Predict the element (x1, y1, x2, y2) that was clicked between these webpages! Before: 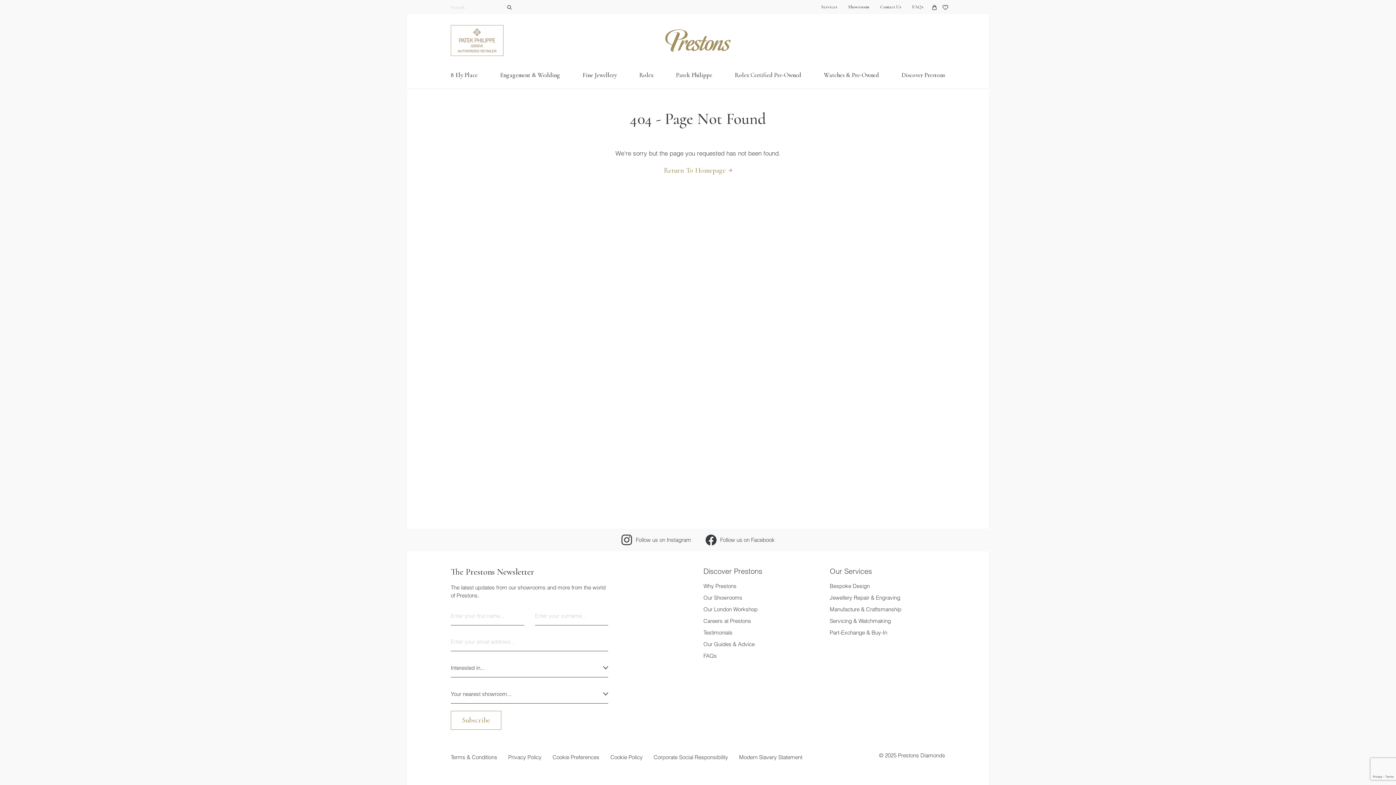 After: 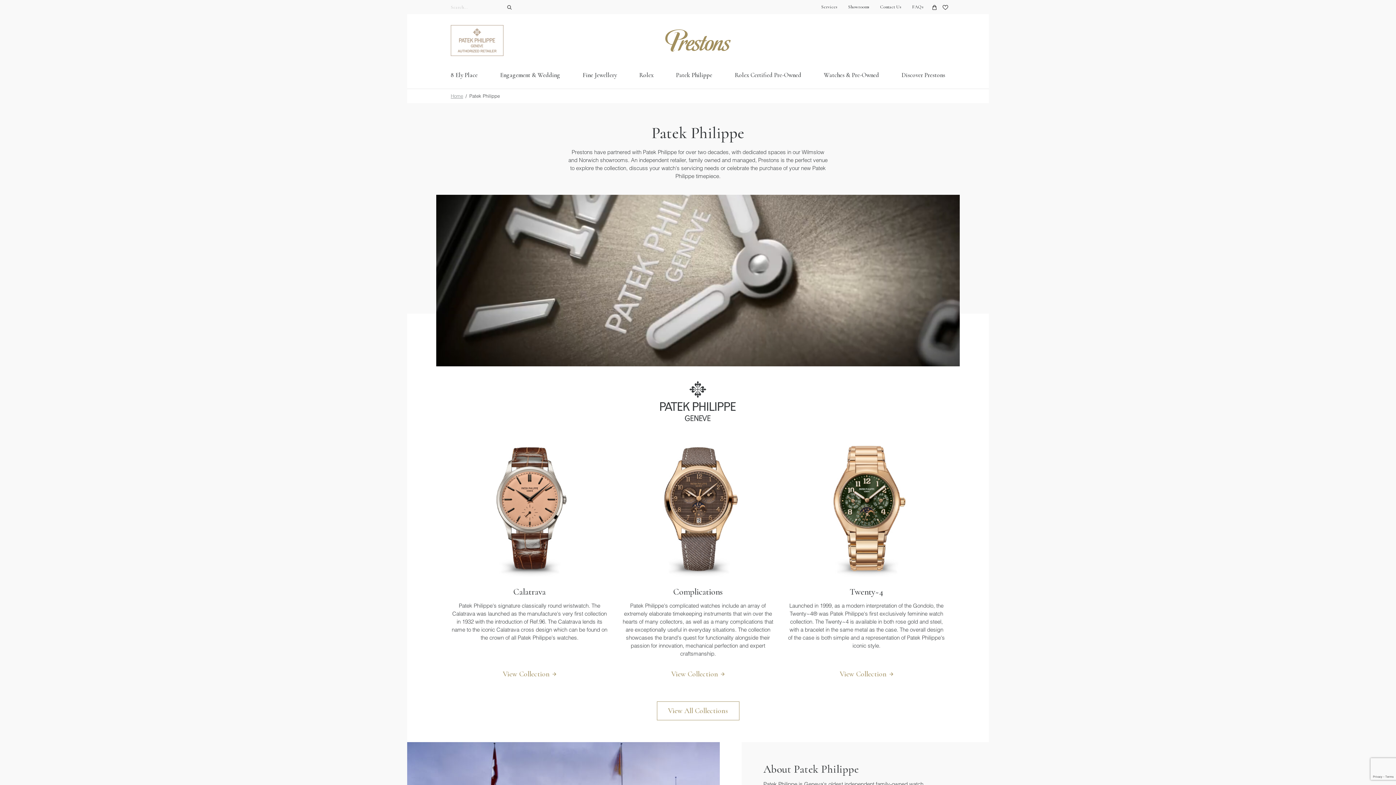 Action: label: Patek Philippe bbox: (668, 61, 719, 88)